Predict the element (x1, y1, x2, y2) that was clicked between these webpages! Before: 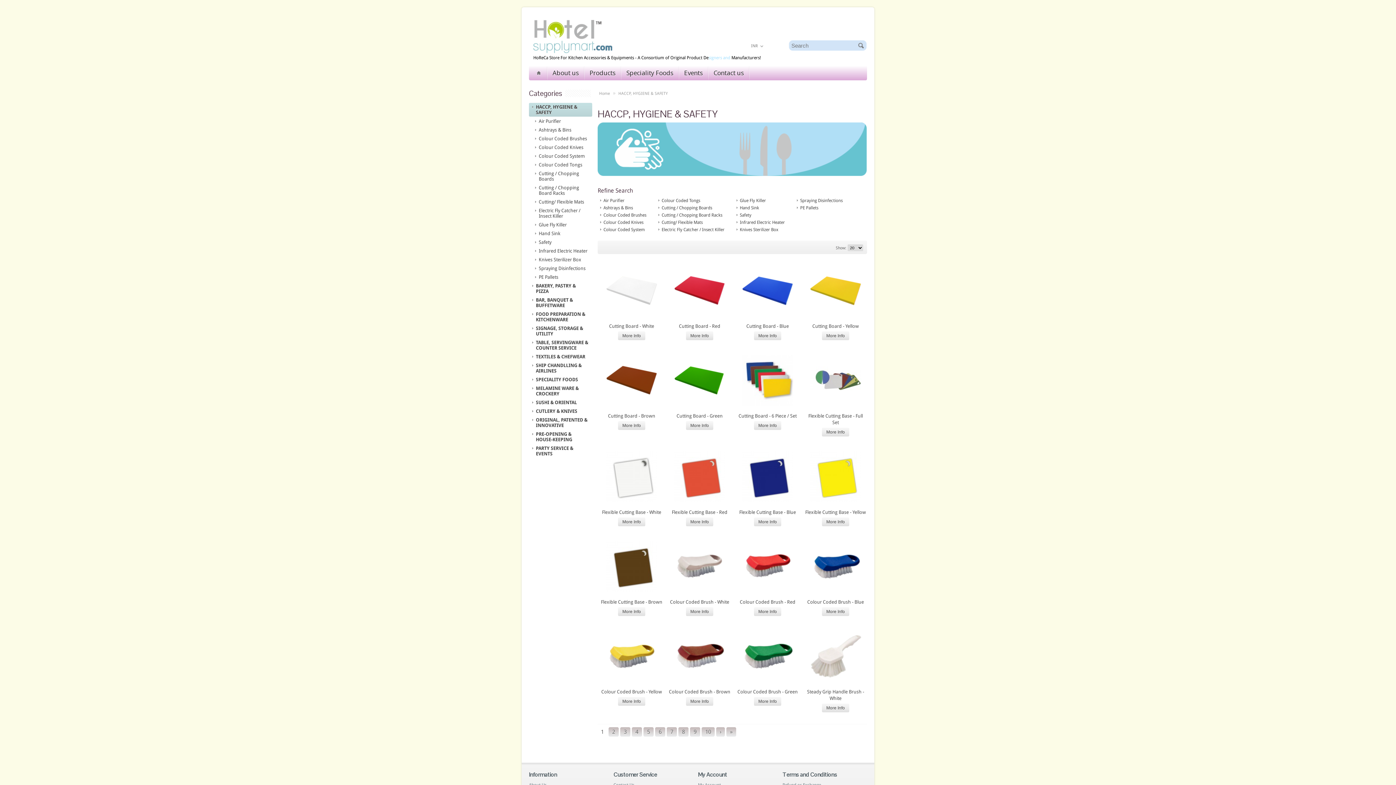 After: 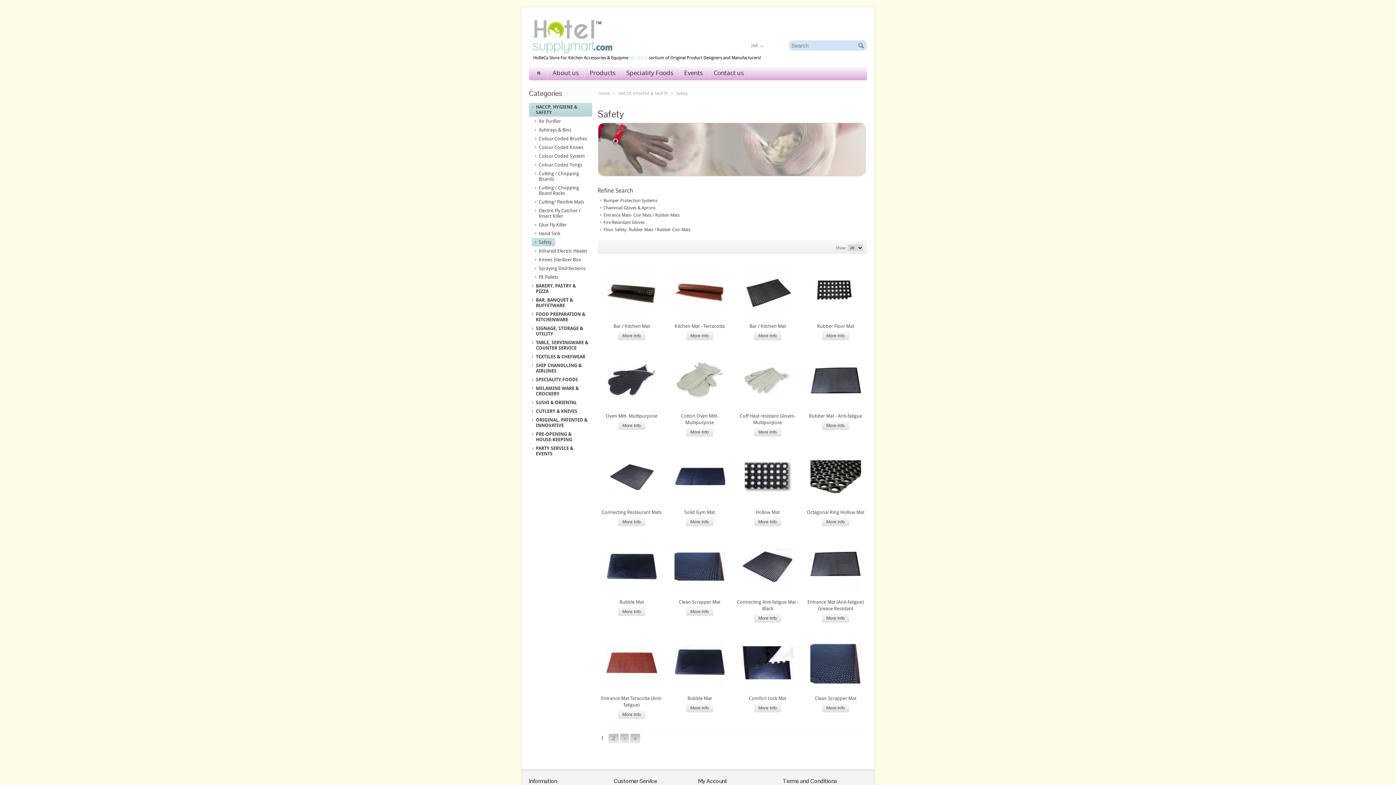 Action: label: Safety bbox: (532, 238, 555, 246)